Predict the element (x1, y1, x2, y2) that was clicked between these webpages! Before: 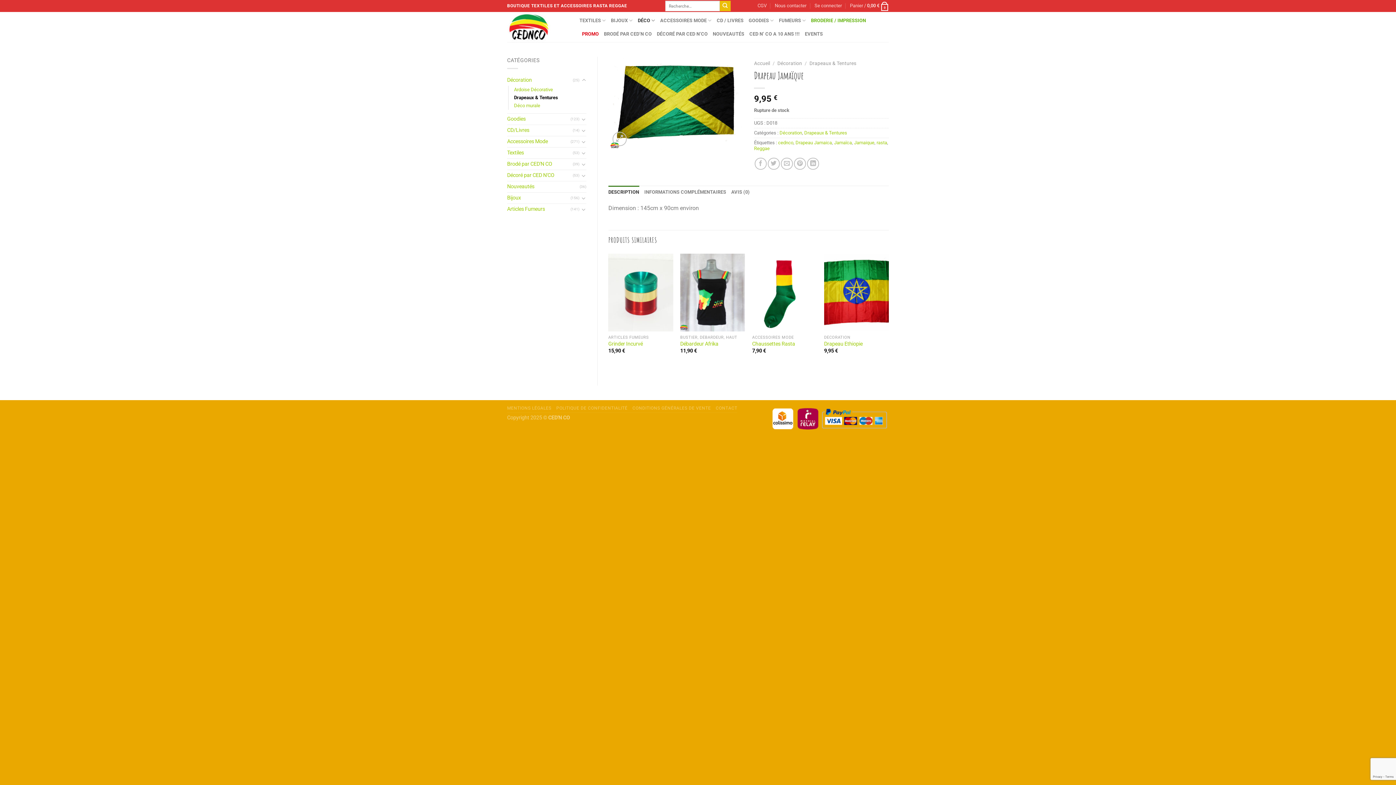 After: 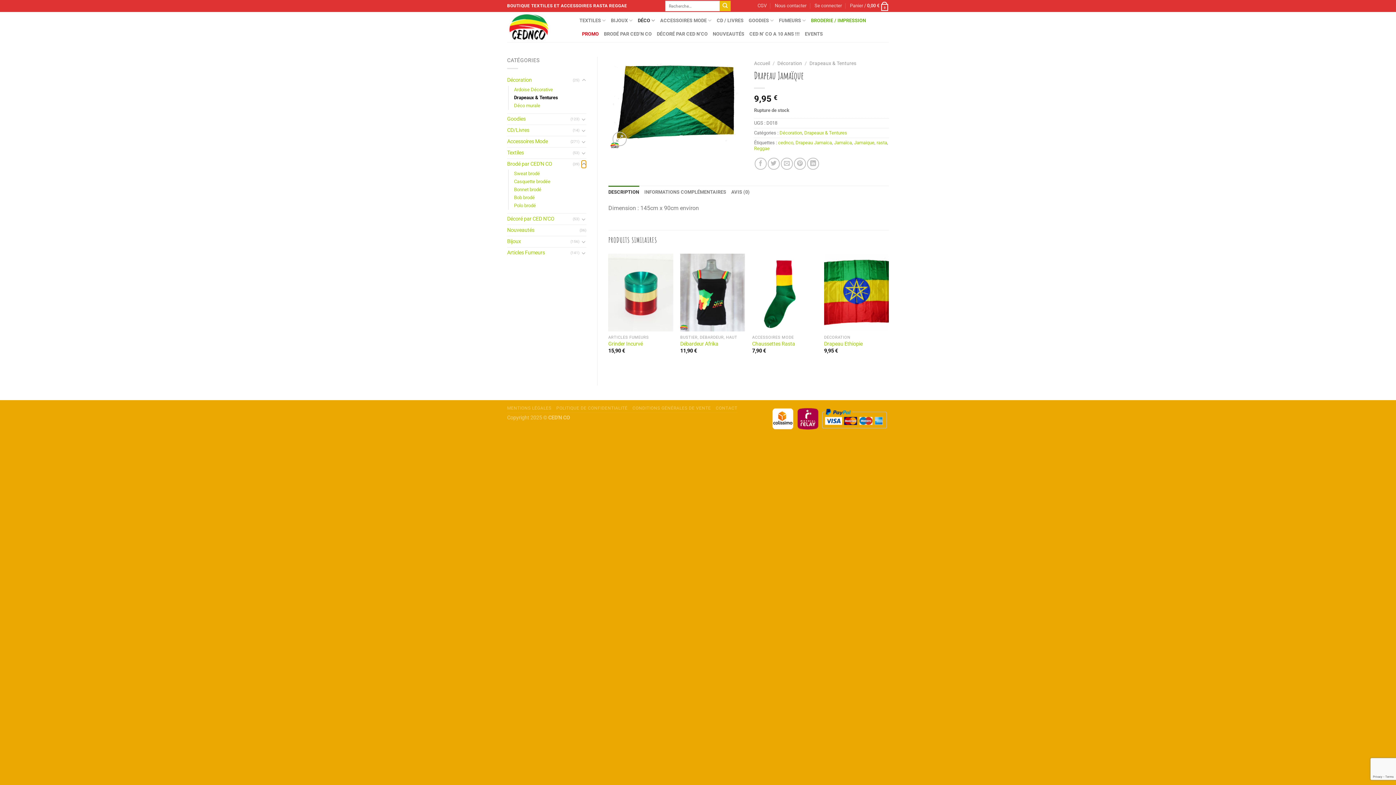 Action: bbox: (581, 160, 586, 168) label: Toggle